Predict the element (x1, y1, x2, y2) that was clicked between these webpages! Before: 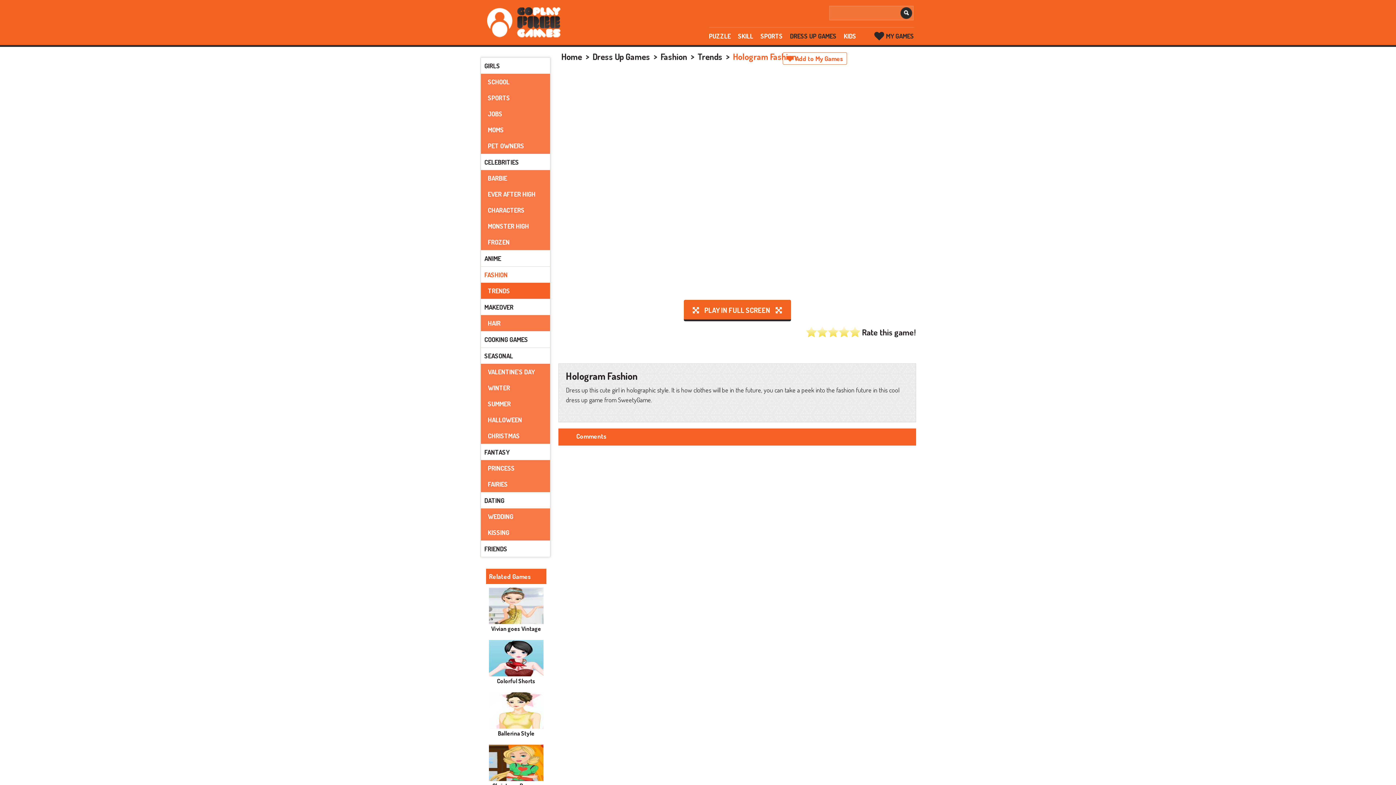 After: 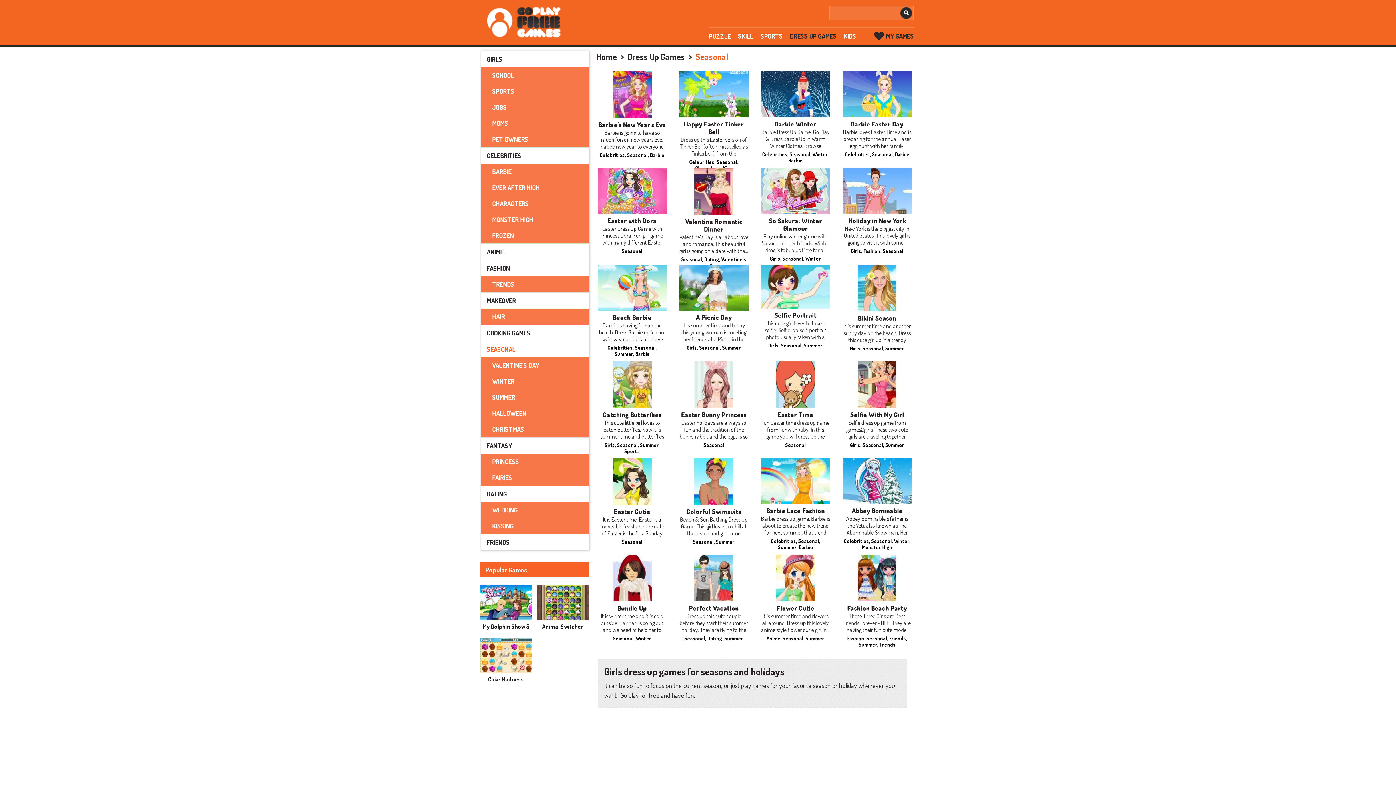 Action: label: SEASONAL bbox: (481, 348, 550, 364)